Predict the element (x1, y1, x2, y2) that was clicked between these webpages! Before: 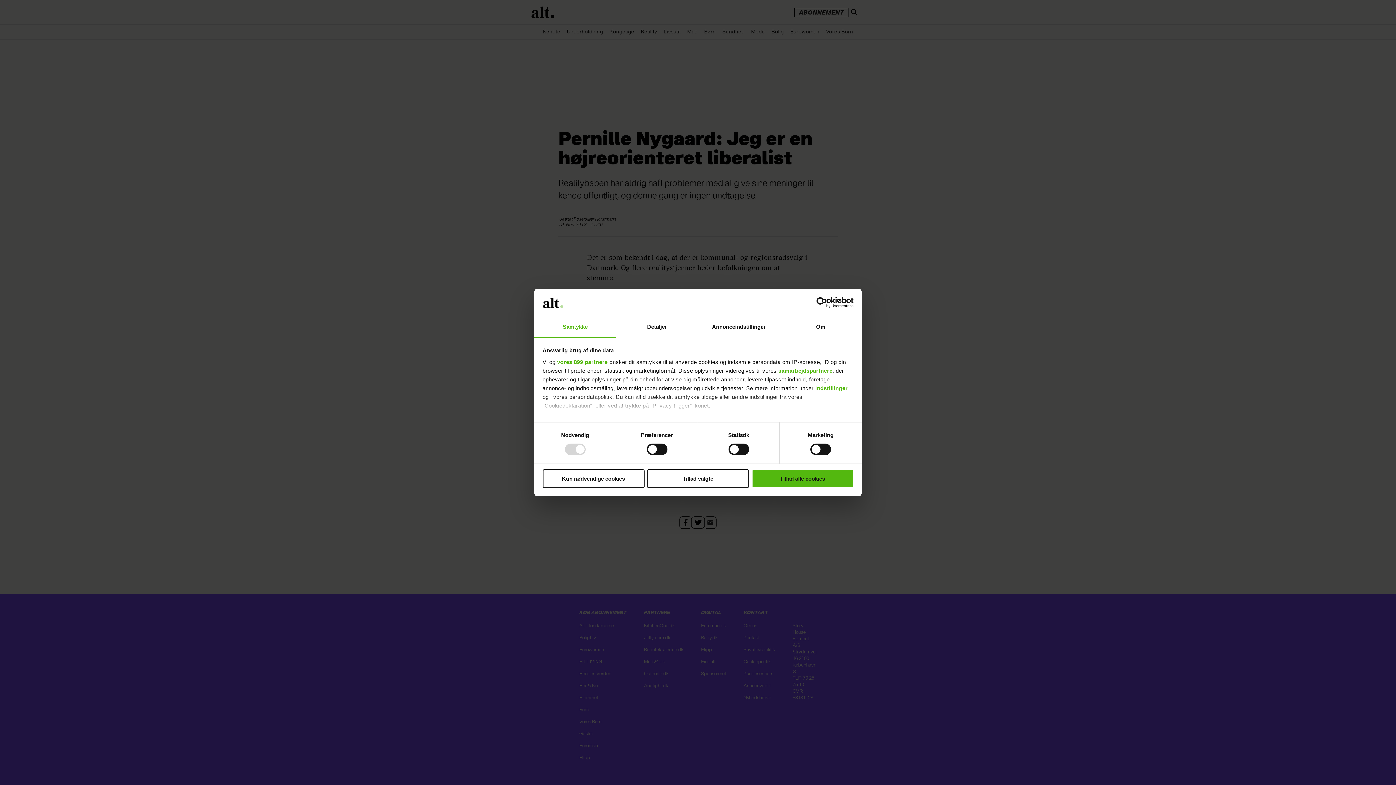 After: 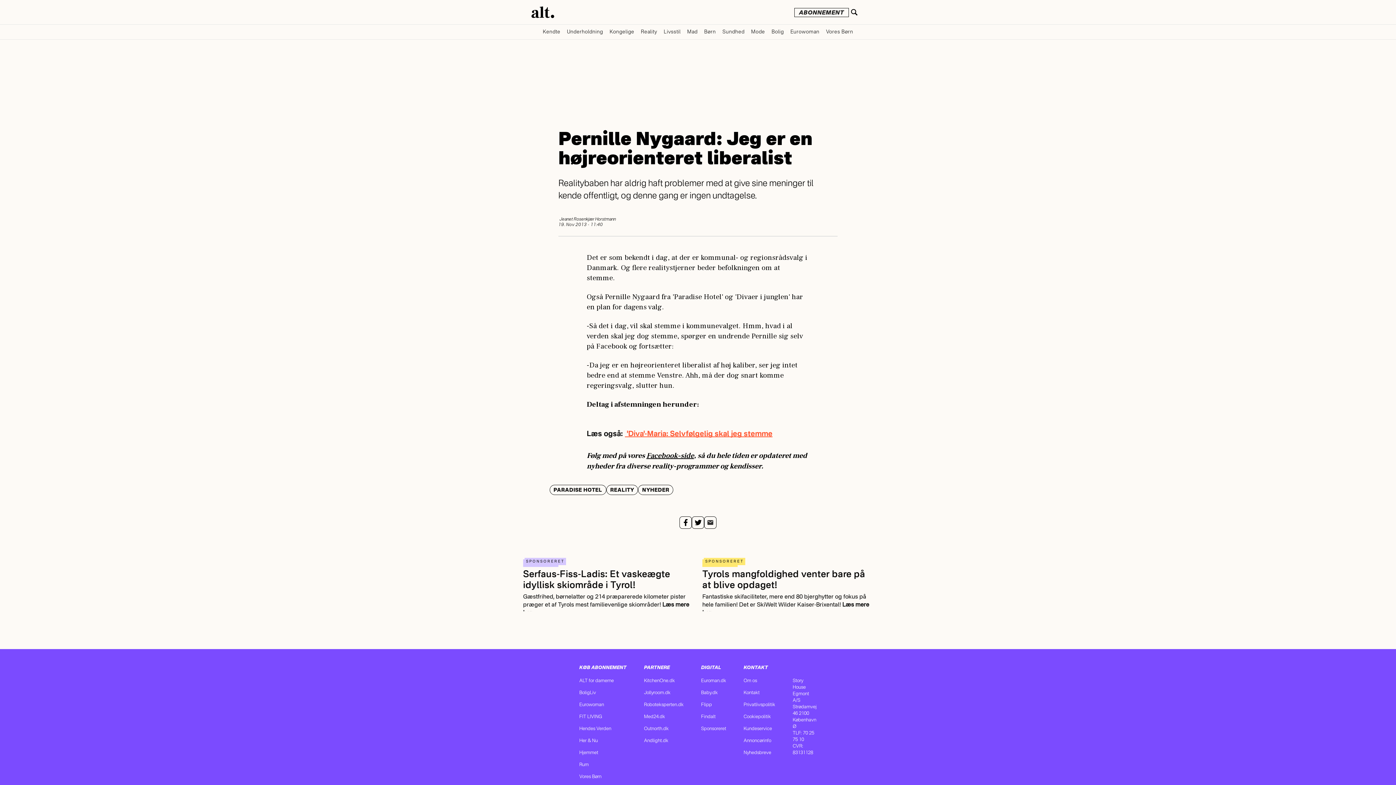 Action: label: Tillad valgte bbox: (647, 469, 749, 488)